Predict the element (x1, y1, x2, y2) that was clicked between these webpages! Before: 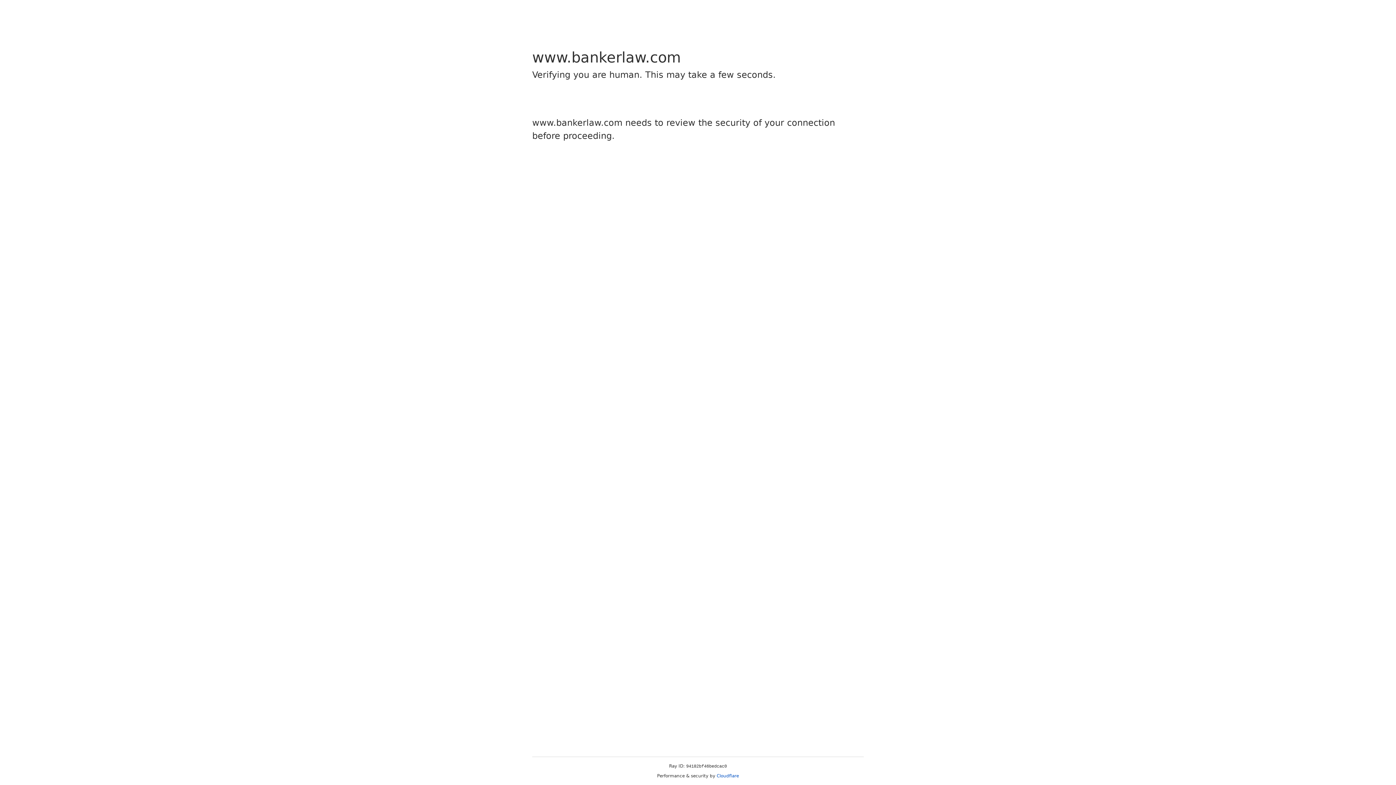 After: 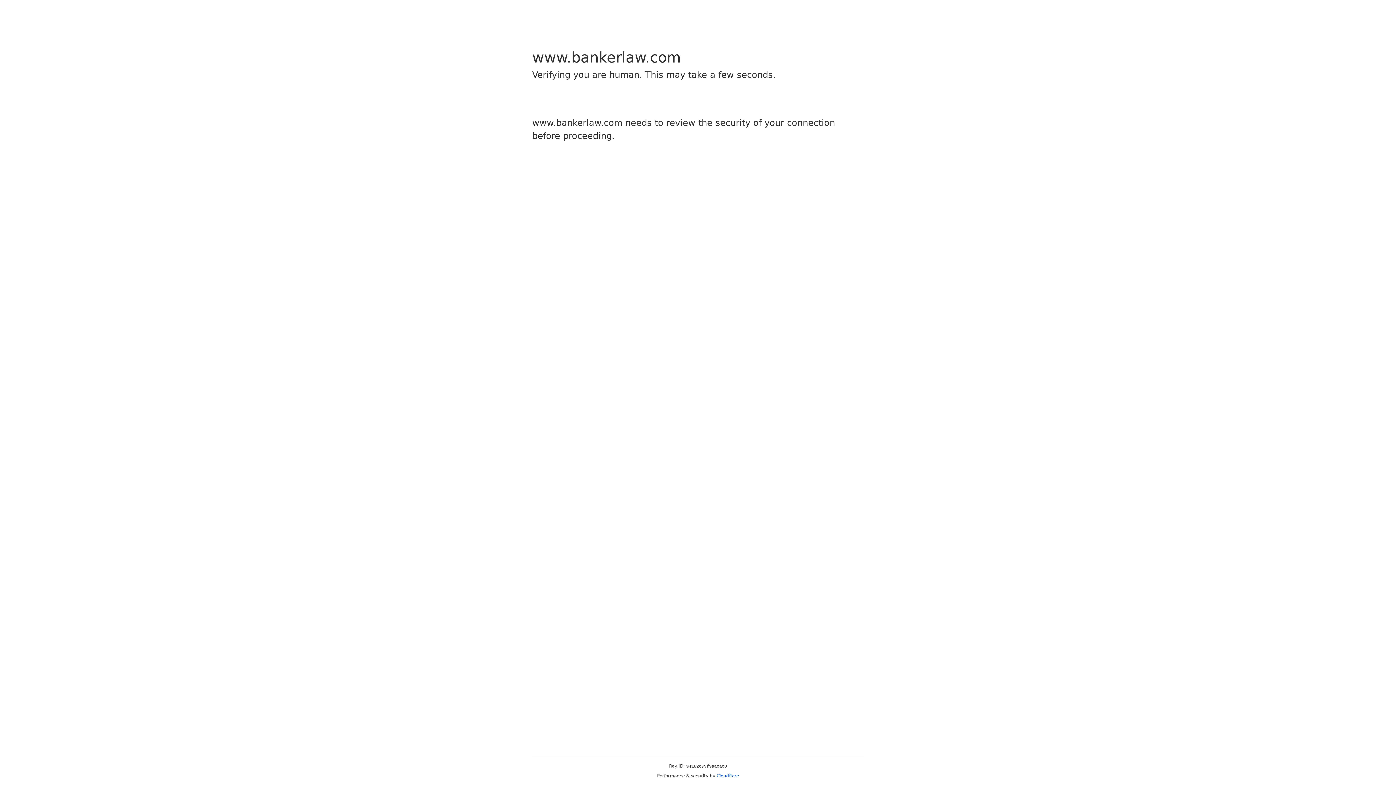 Action: bbox: (716, 773, 739, 778) label: Cloudflare